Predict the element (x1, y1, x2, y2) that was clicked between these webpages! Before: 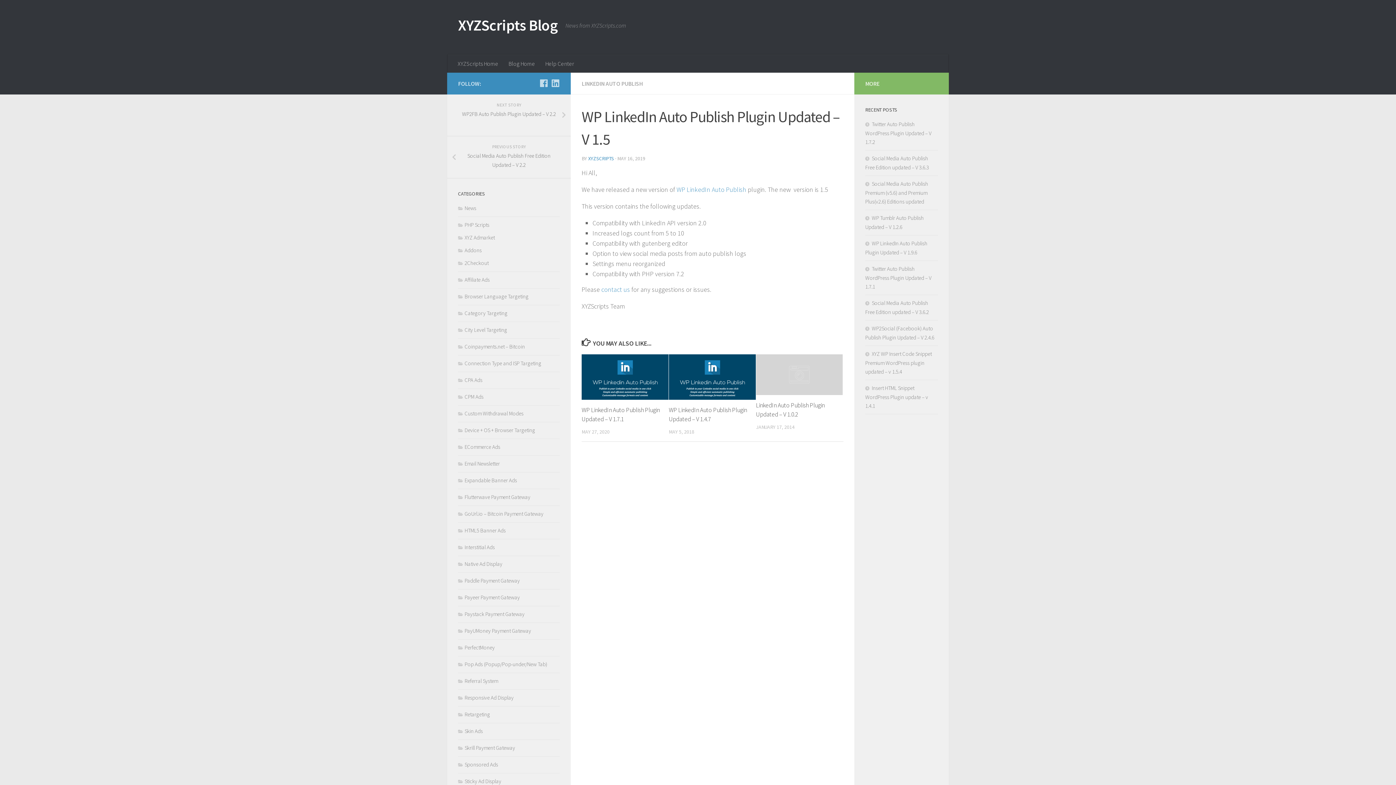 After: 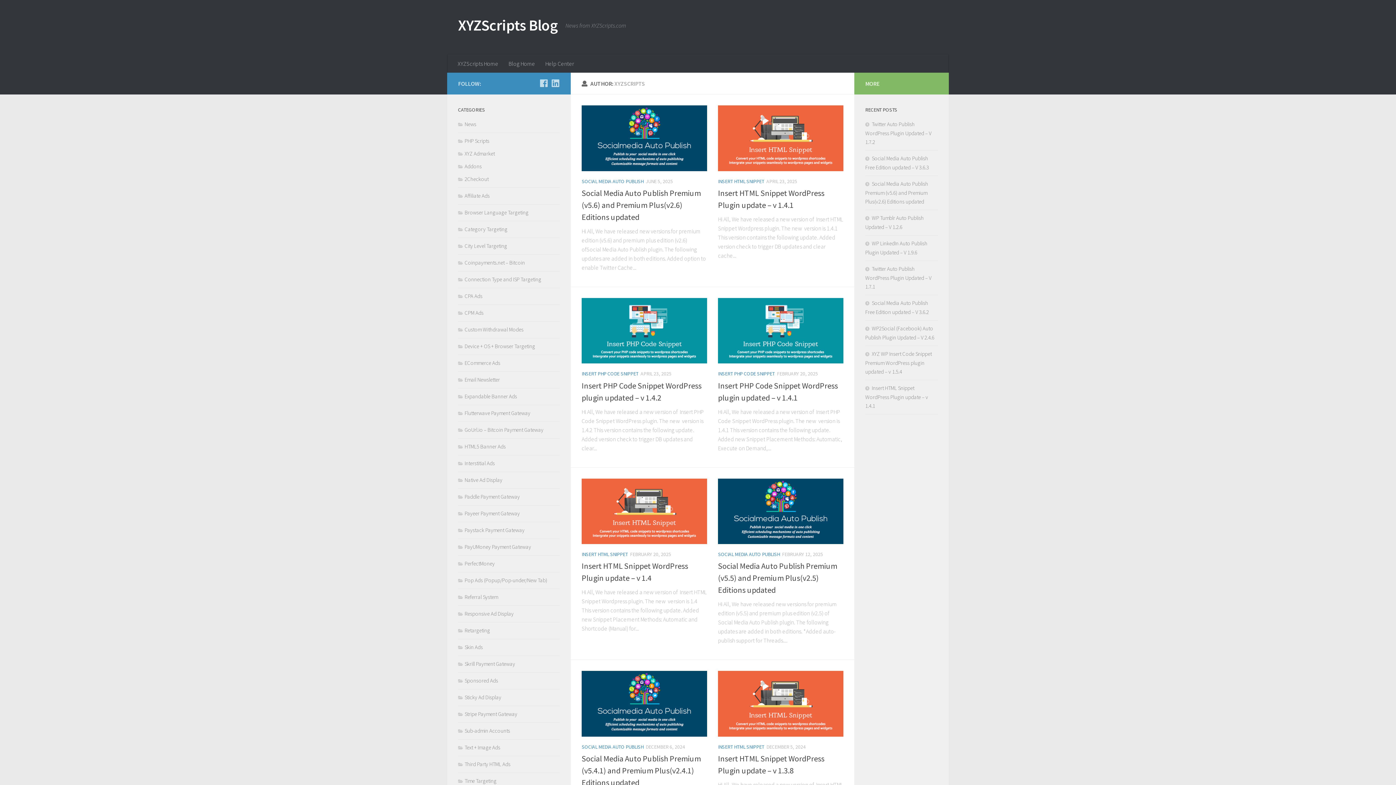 Action: label: XYZSCRIPTS bbox: (588, 155, 614, 161)